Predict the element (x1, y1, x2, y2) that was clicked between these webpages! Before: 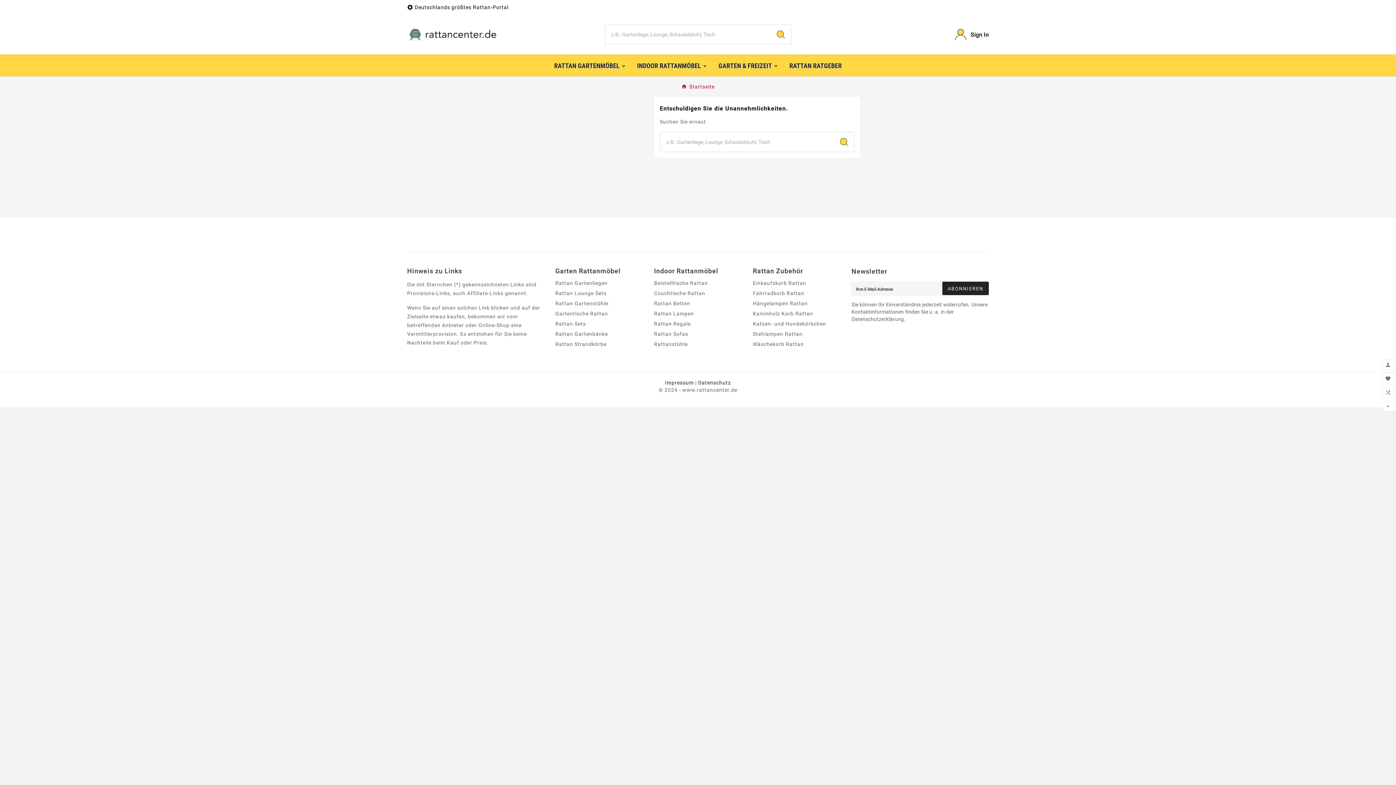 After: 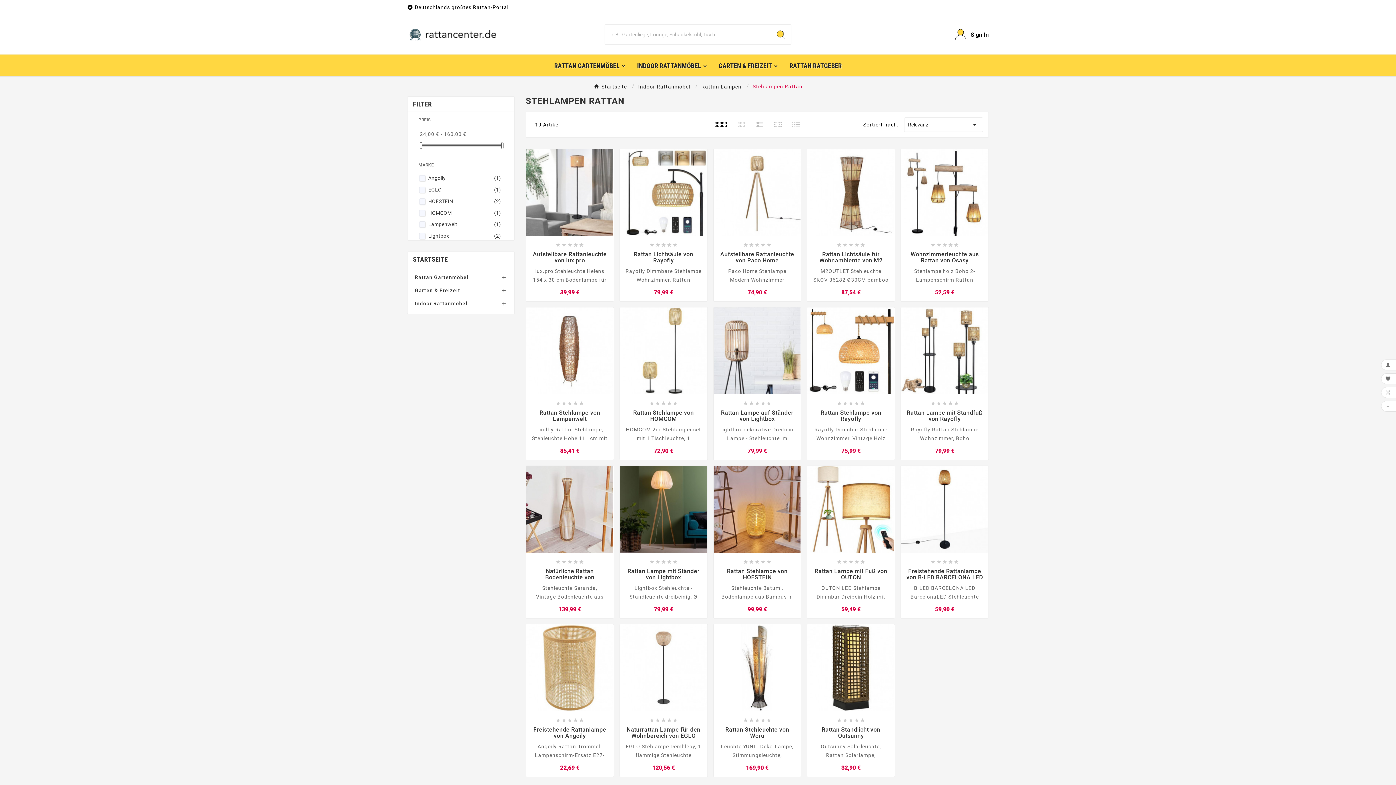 Action: bbox: (753, 331, 802, 337) label: Stehlampen Rattan